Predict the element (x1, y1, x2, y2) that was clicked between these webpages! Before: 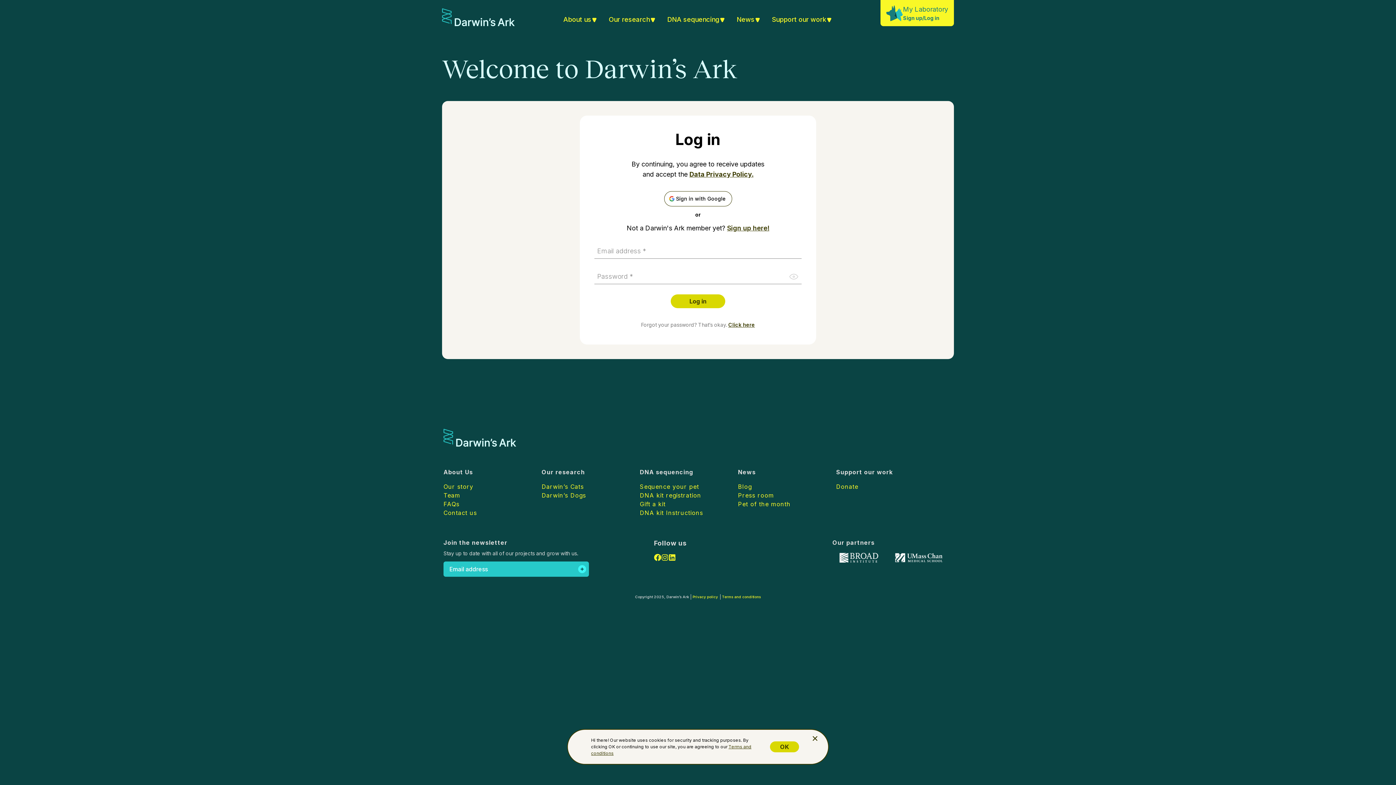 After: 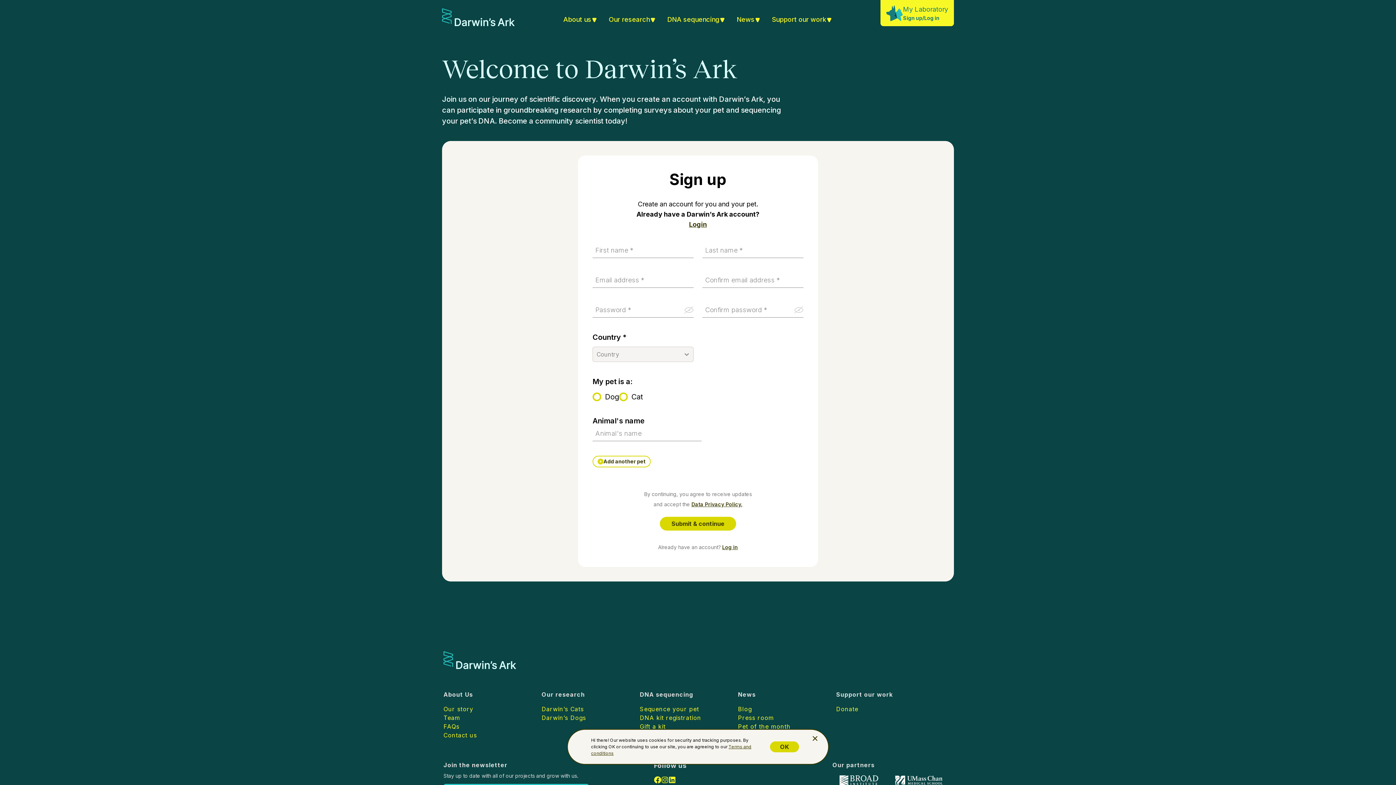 Action: label: Sign up here! bbox: (727, 224, 769, 232)